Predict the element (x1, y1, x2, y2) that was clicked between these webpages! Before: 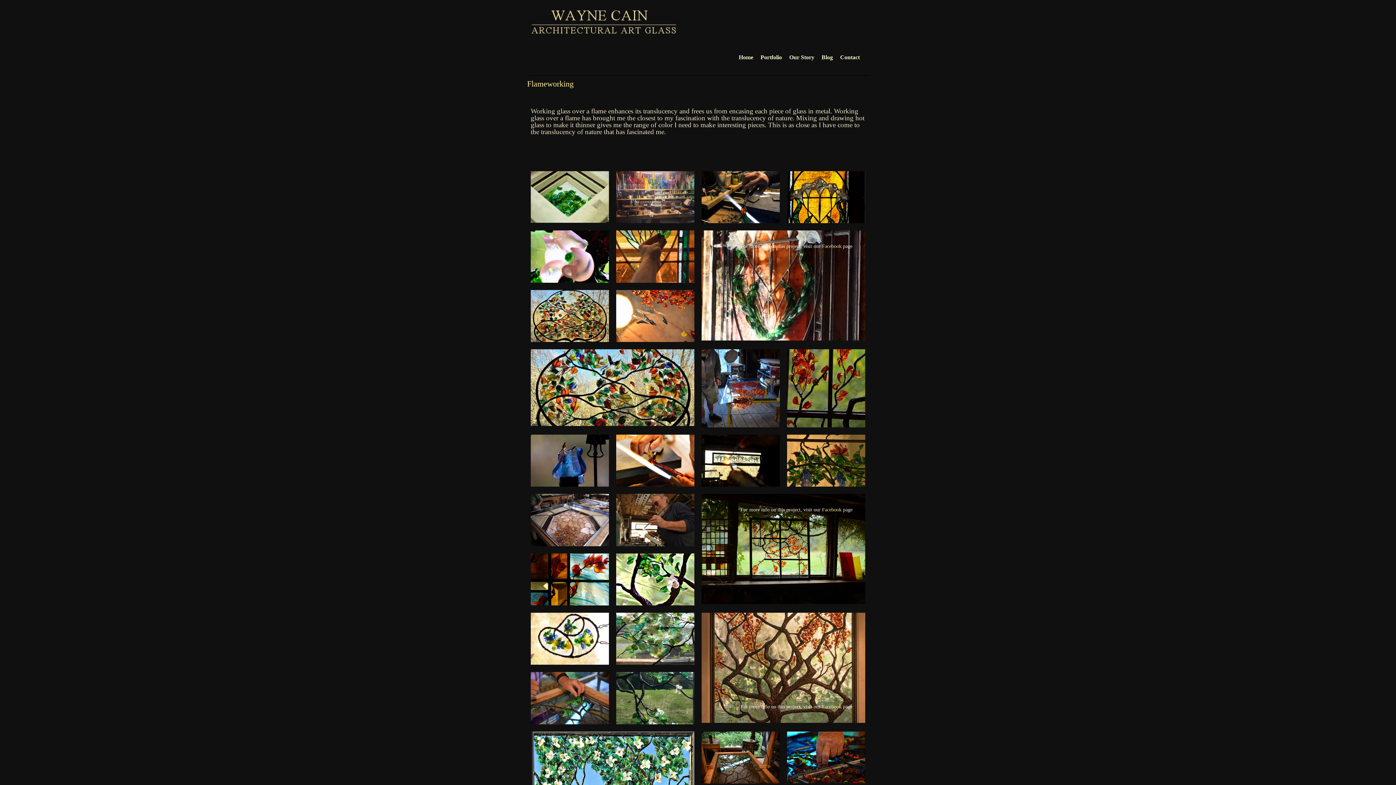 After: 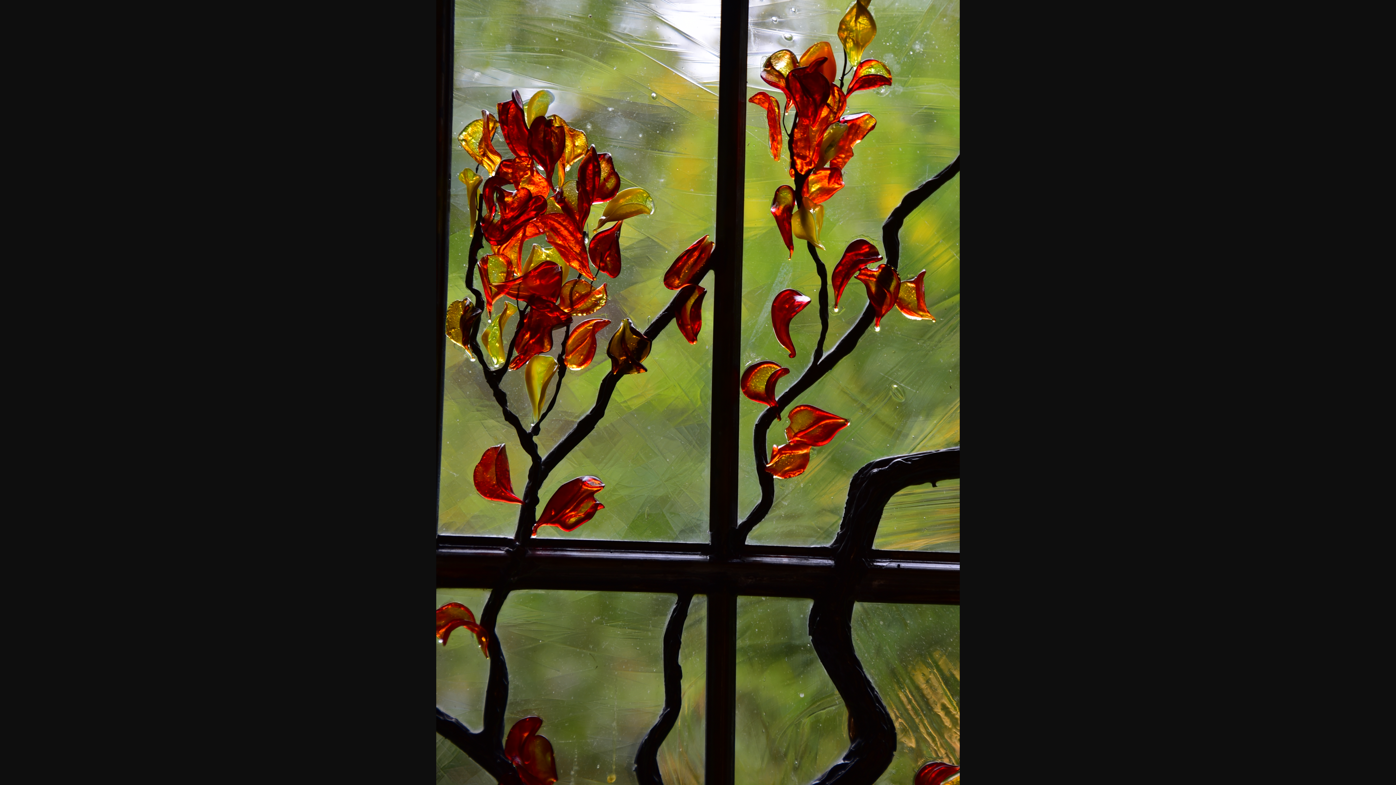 Action: bbox: (787, 349, 865, 427)